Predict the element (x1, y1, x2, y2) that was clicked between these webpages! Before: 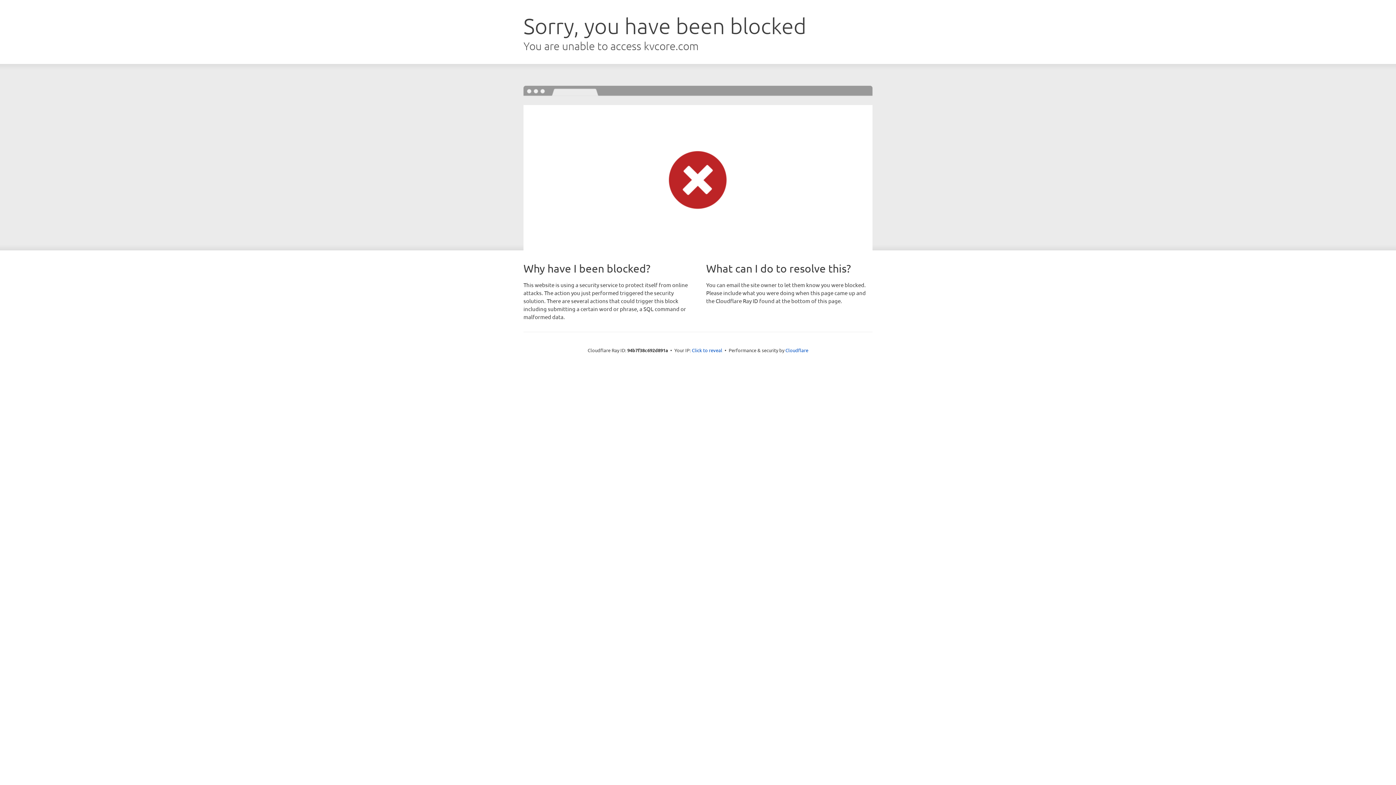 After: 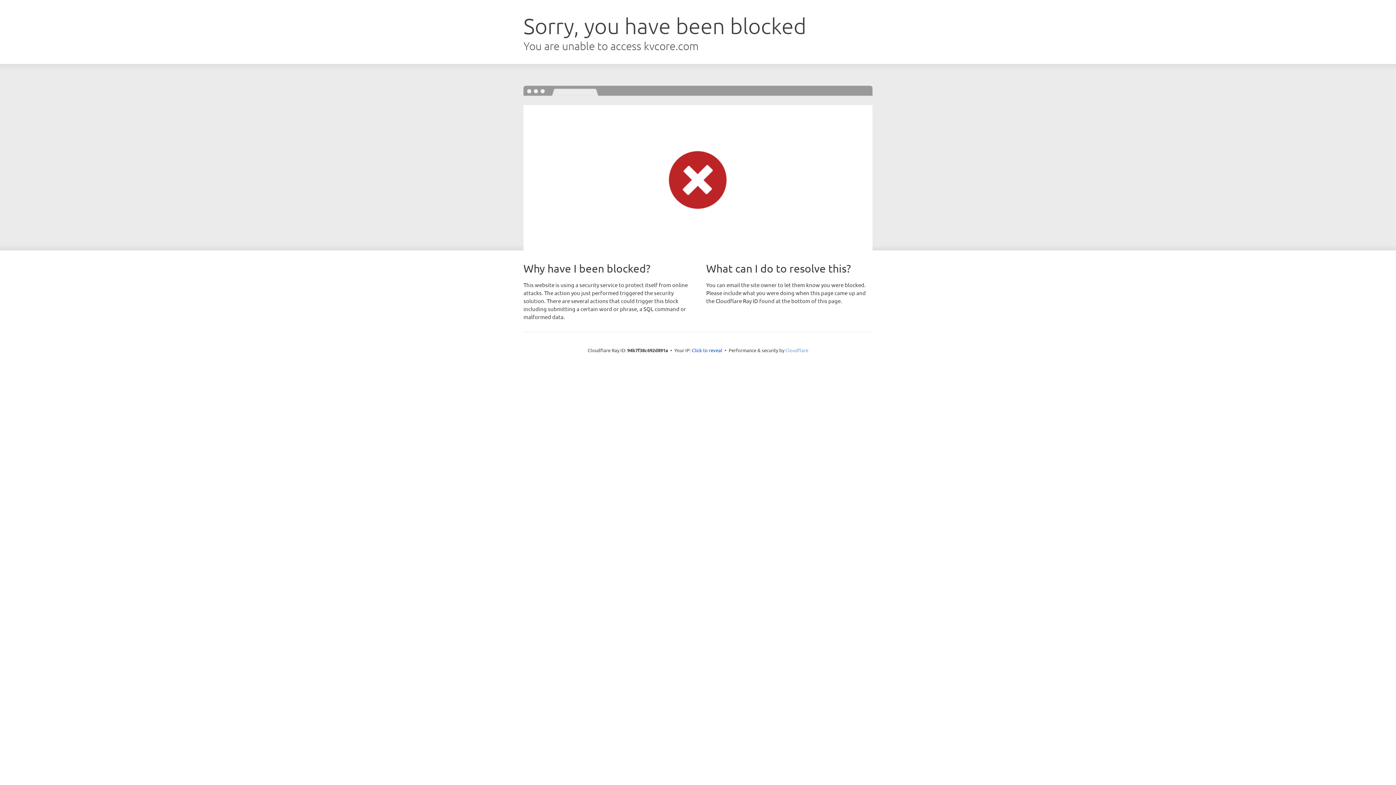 Action: label: Cloudflare bbox: (785, 347, 808, 353)